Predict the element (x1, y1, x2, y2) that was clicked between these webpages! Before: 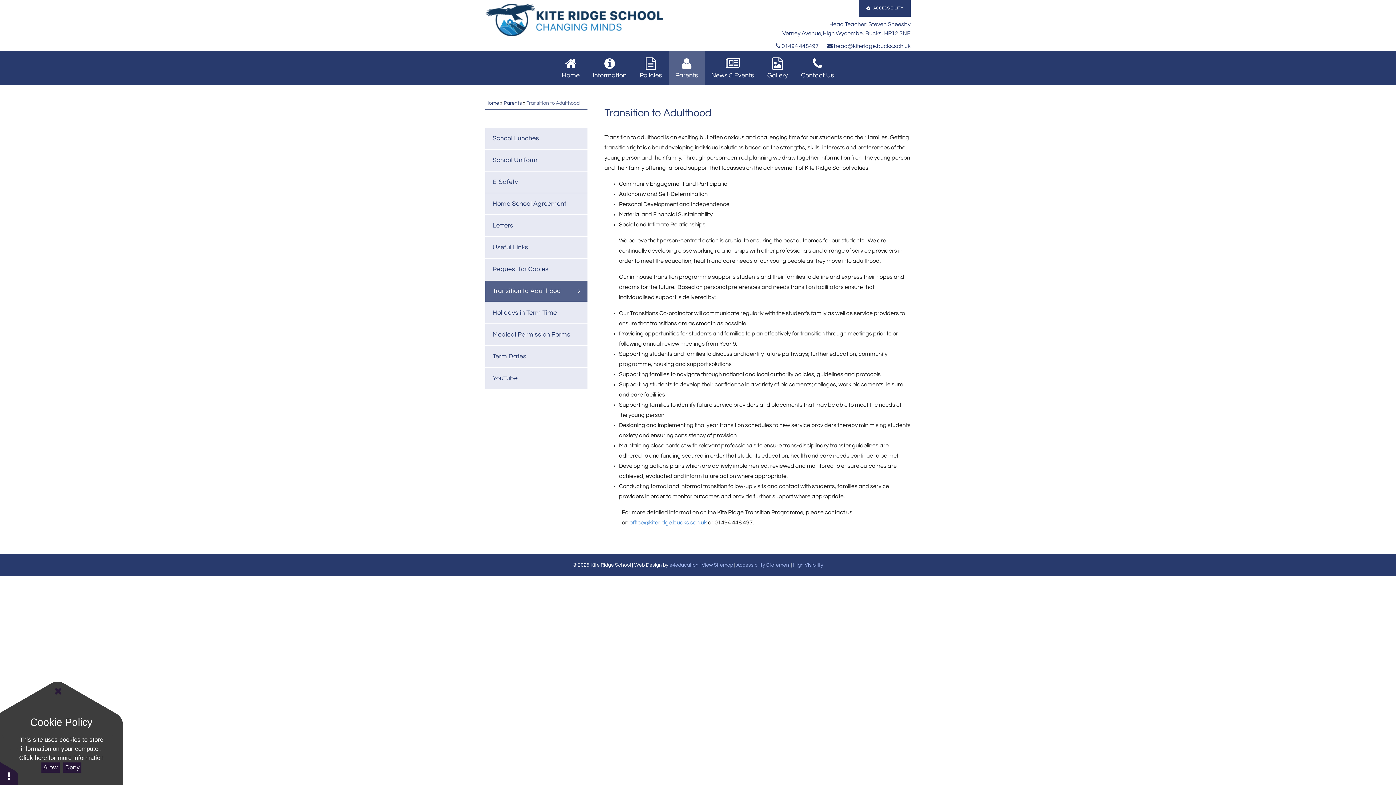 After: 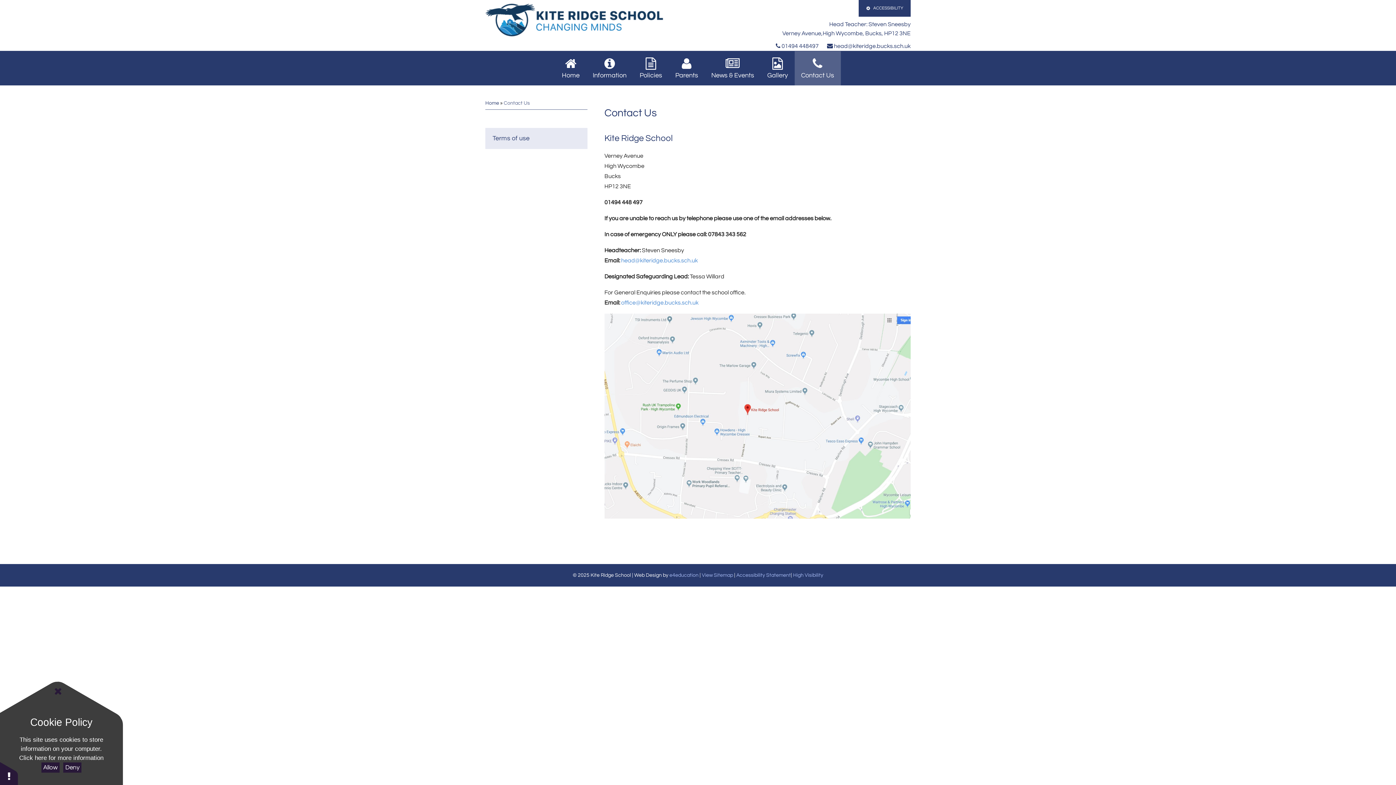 Action: label: Contact Us bbox: (794, 51, 840, 85)